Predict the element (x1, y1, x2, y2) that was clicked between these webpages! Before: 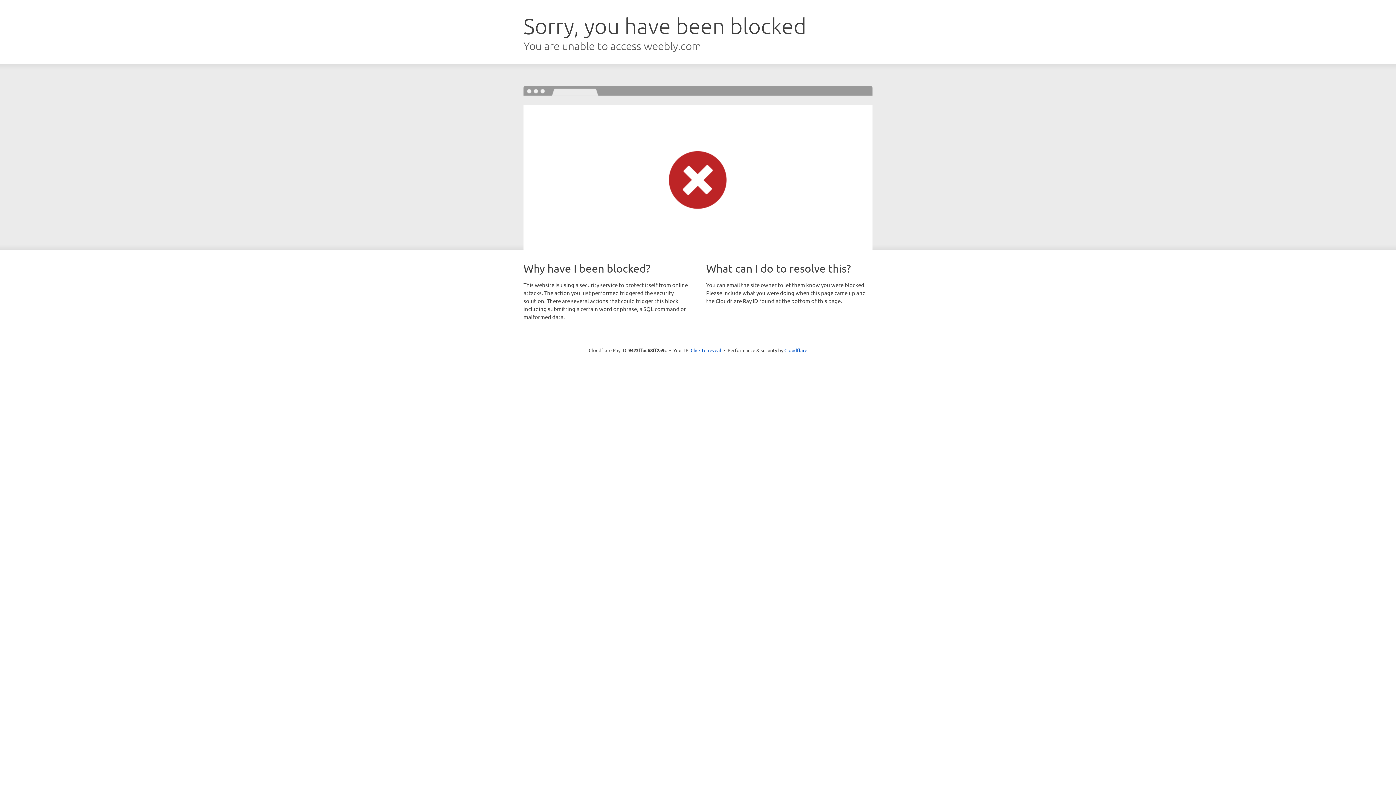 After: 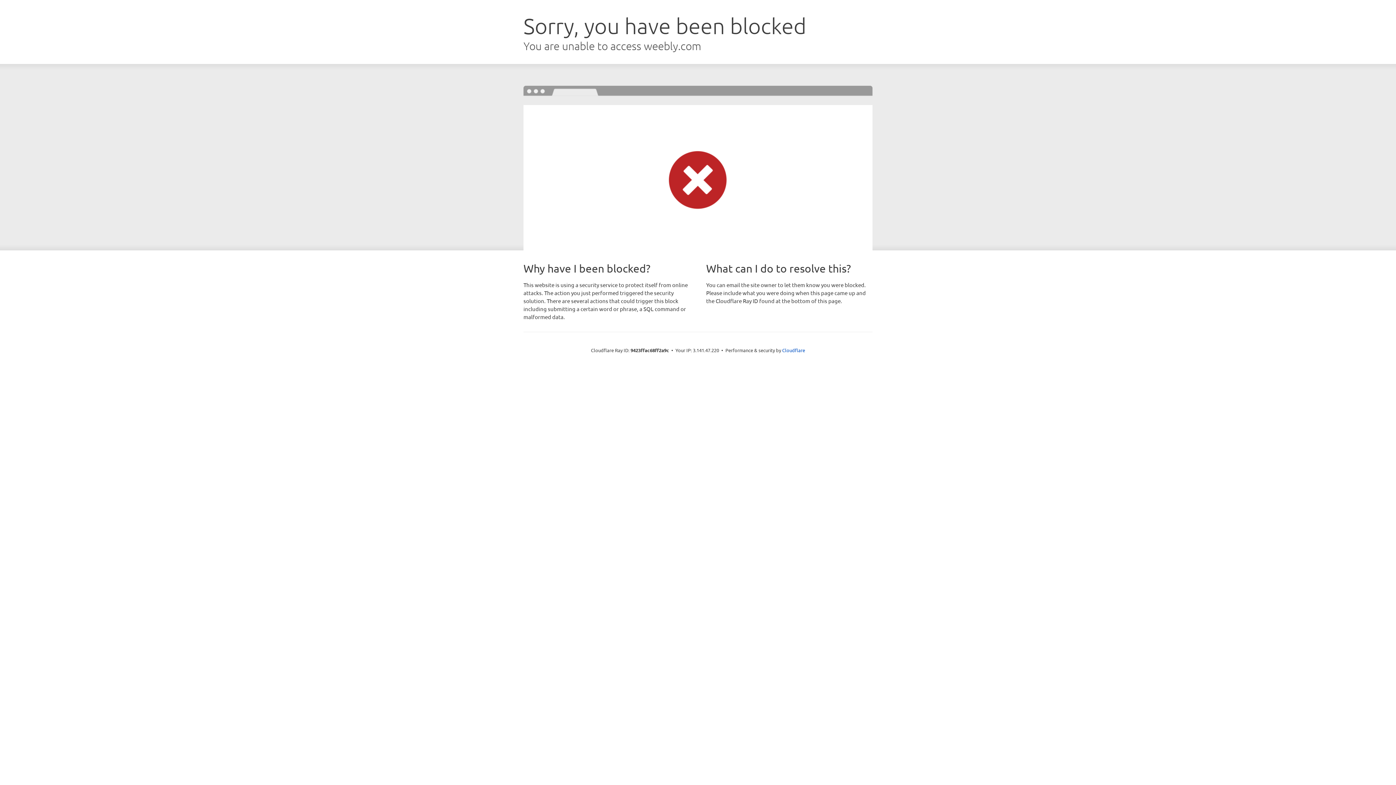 Action: bbox: (690, 346, 721, 353) label: Click to reveal